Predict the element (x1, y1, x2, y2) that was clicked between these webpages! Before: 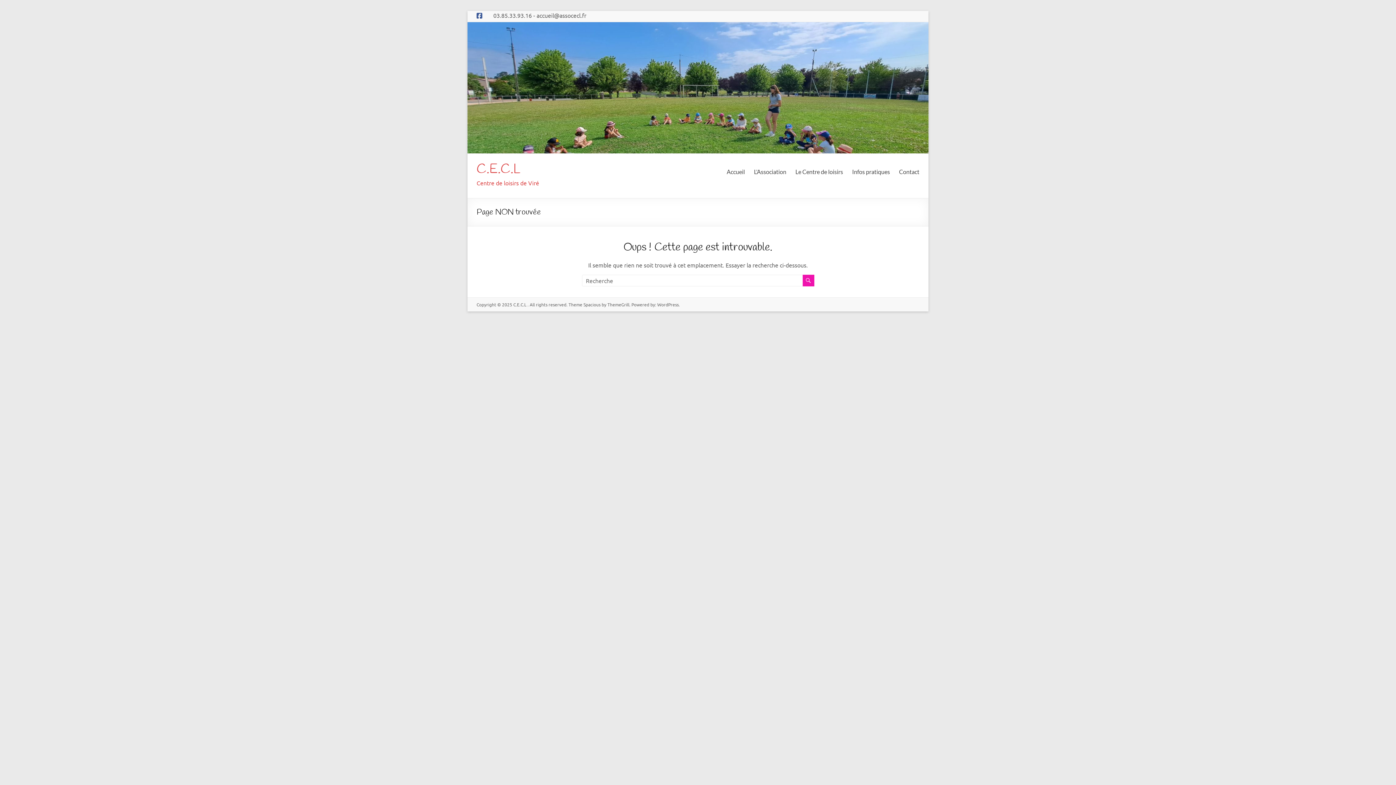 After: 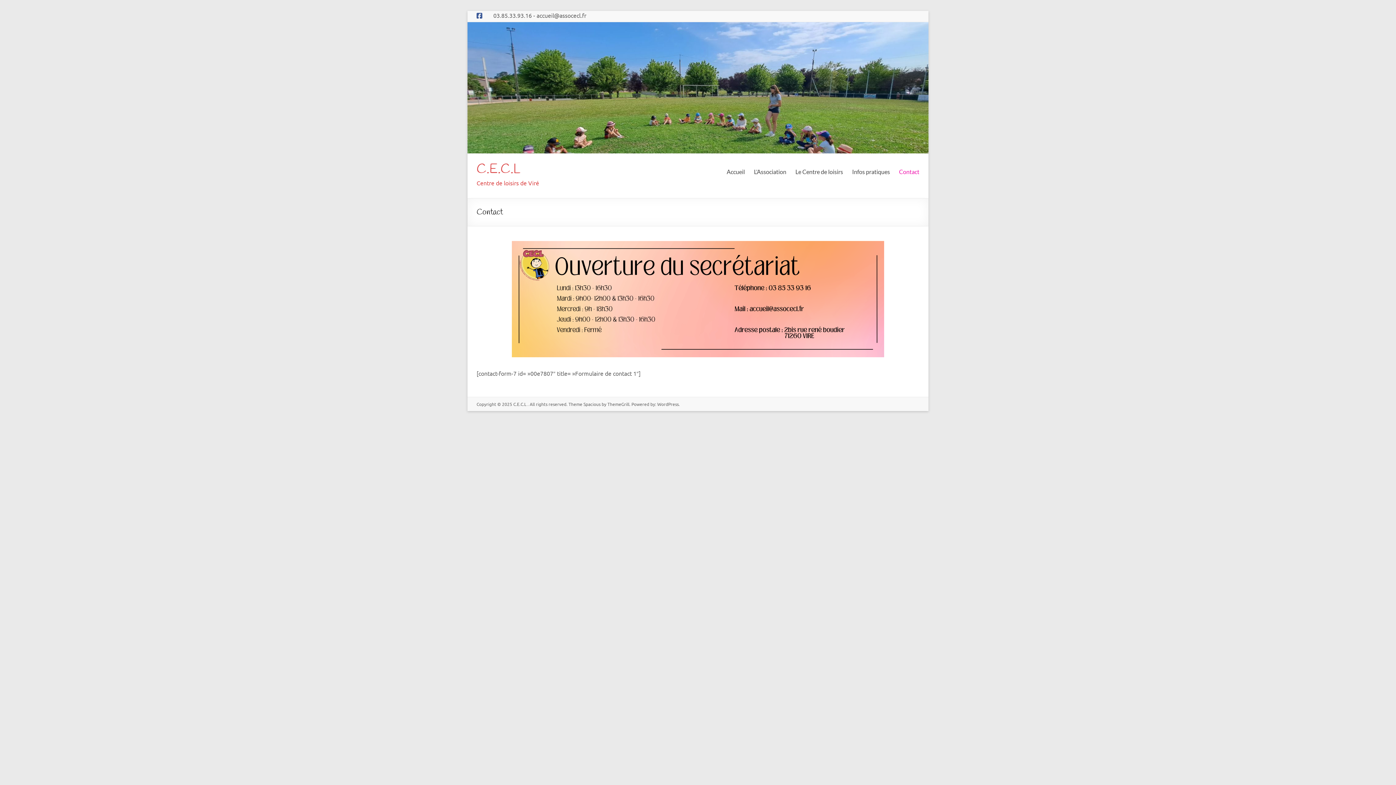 Action: label: Contact bbox: (899, 166, 919, 177)